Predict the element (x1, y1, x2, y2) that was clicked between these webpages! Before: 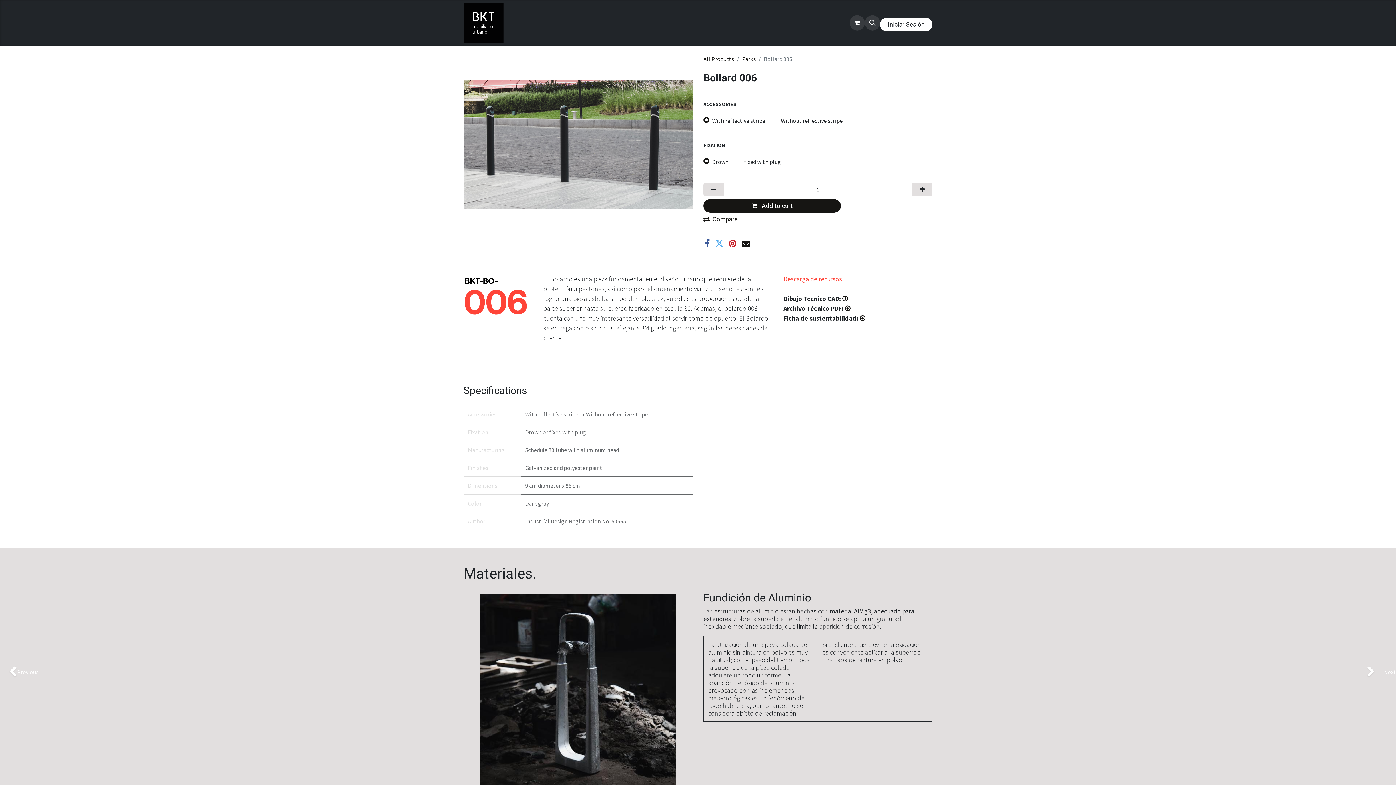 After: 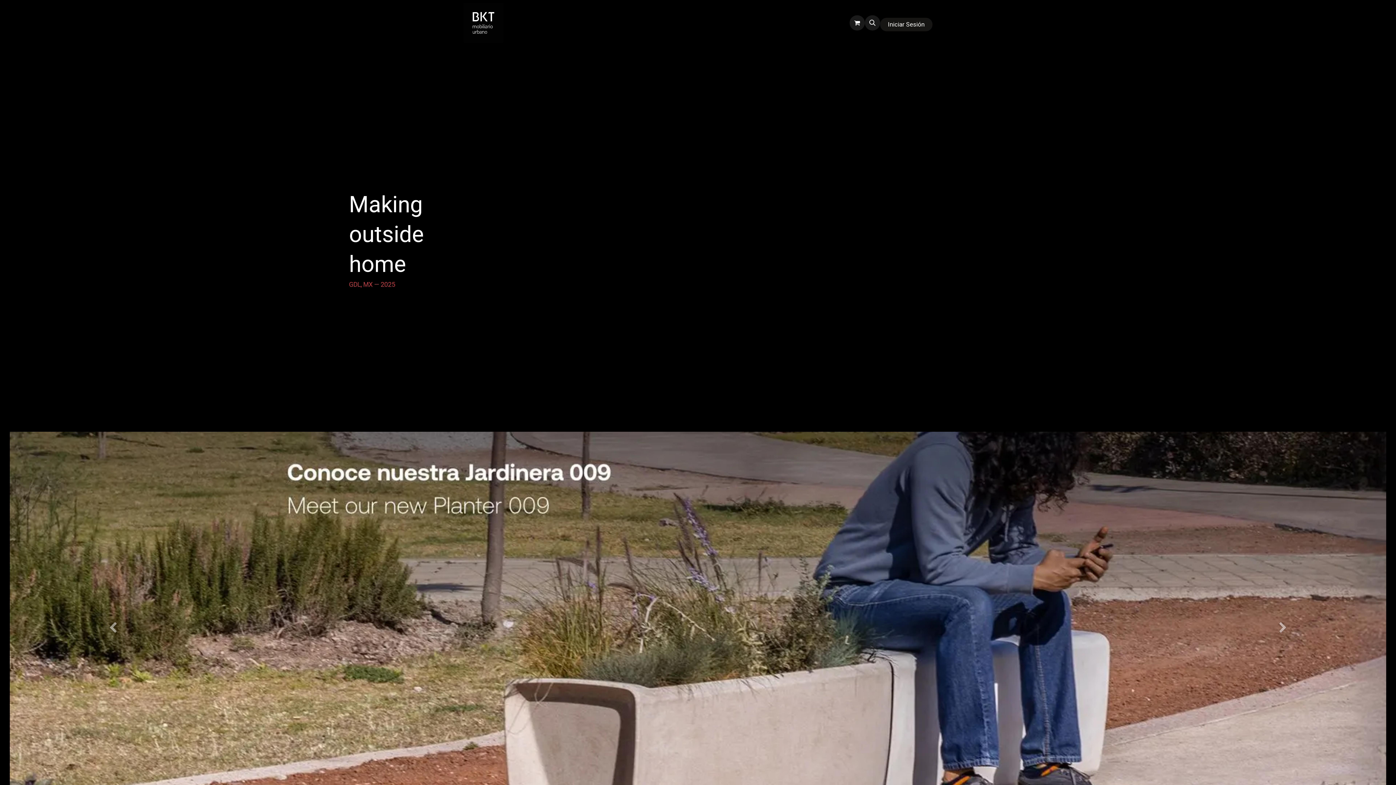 Action: bbox: (463, 2, 503, 42)